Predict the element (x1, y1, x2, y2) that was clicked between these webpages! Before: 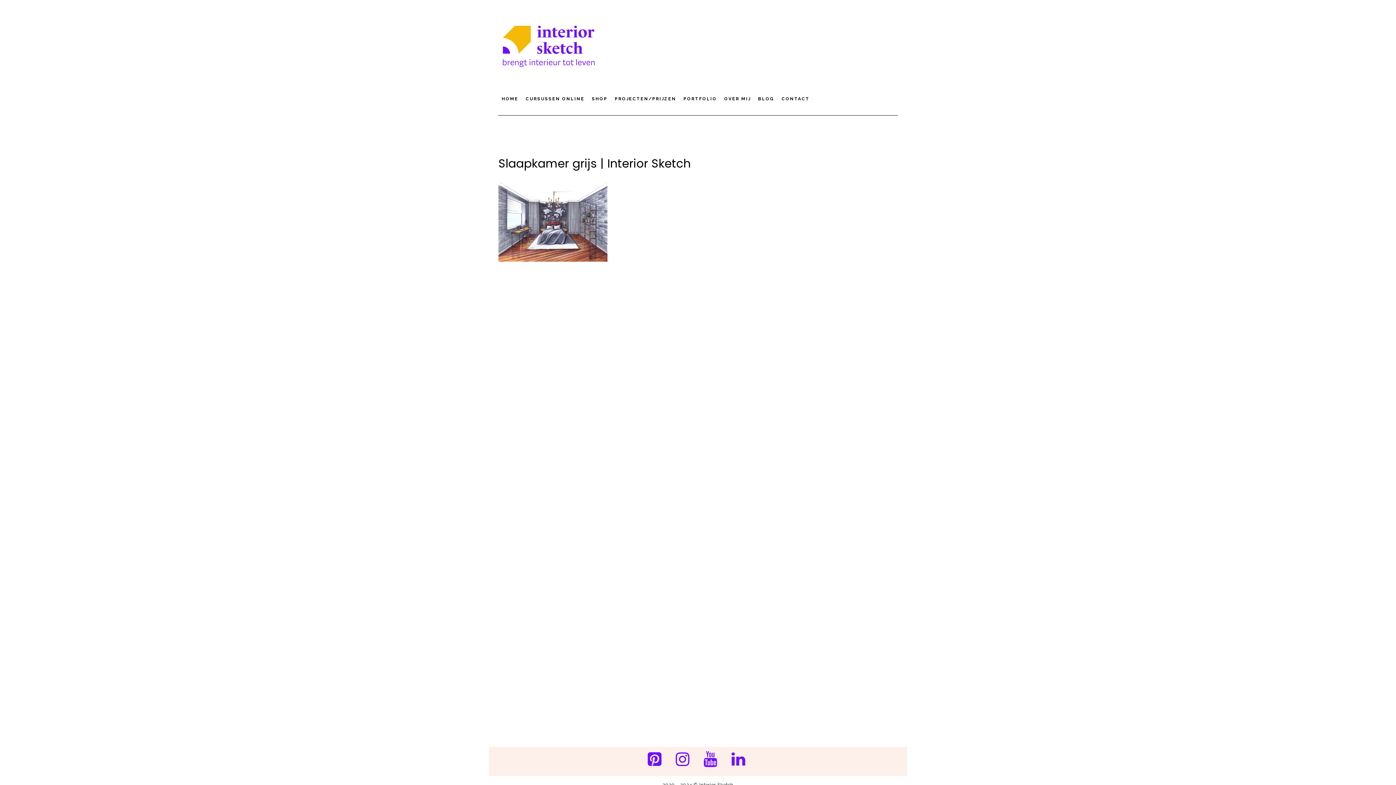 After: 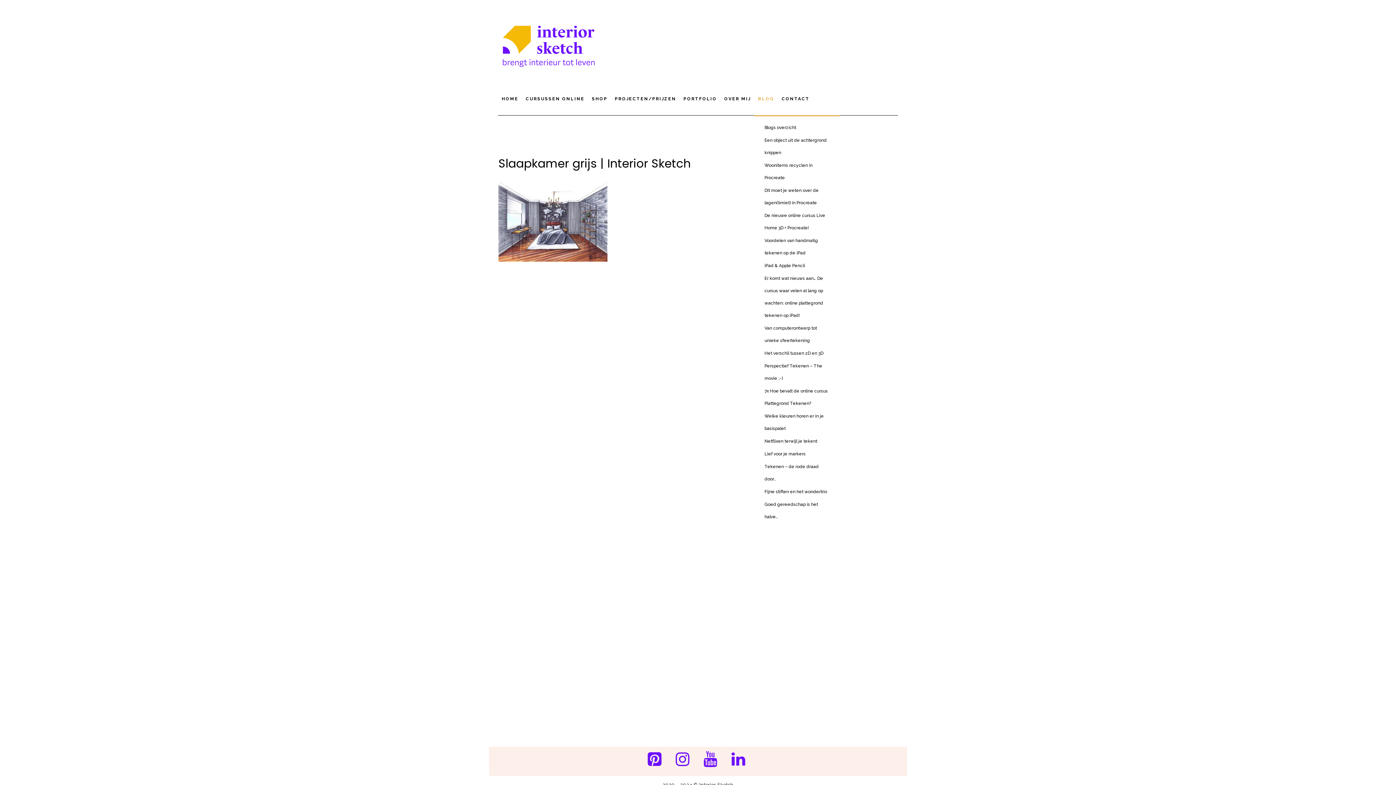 Action: bbox: (754, 78, 778, 115) label: BLOG